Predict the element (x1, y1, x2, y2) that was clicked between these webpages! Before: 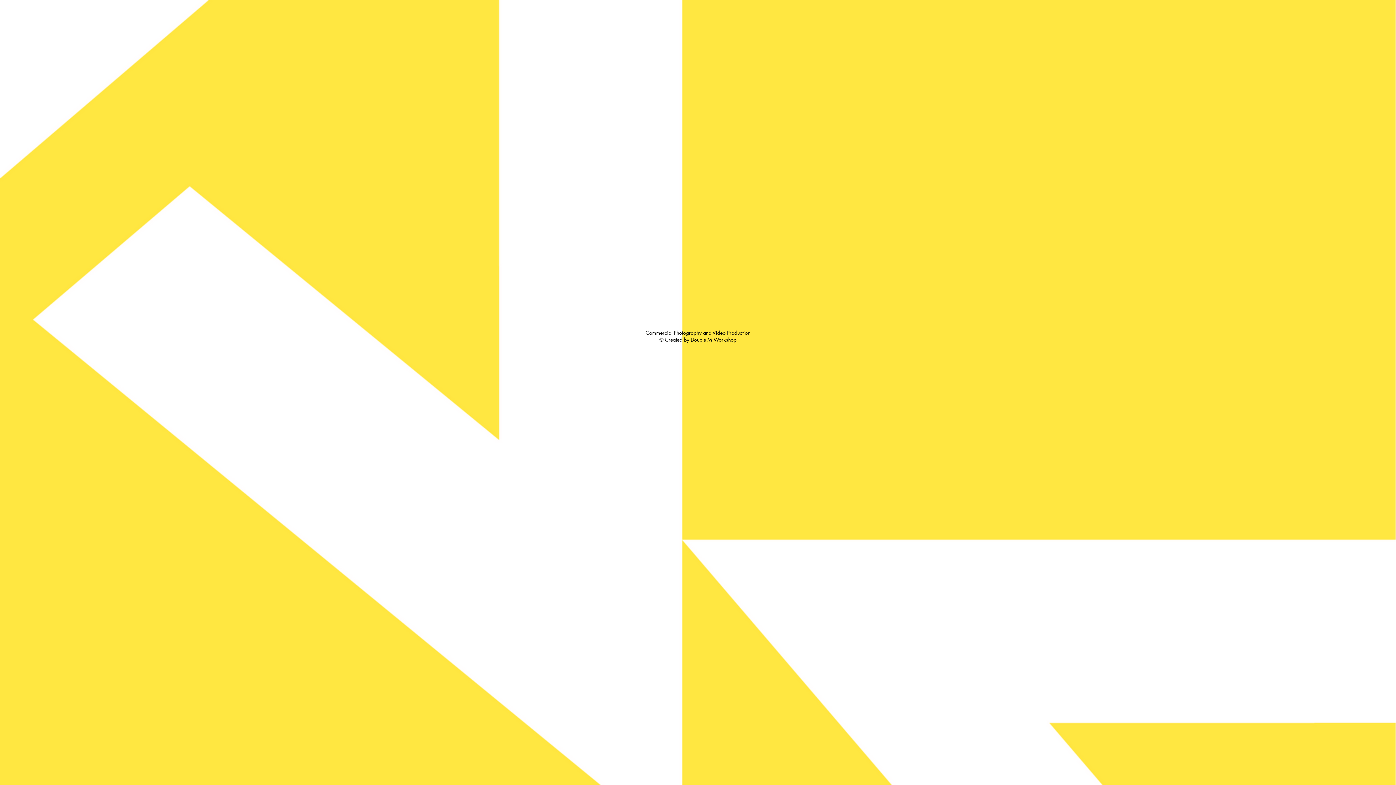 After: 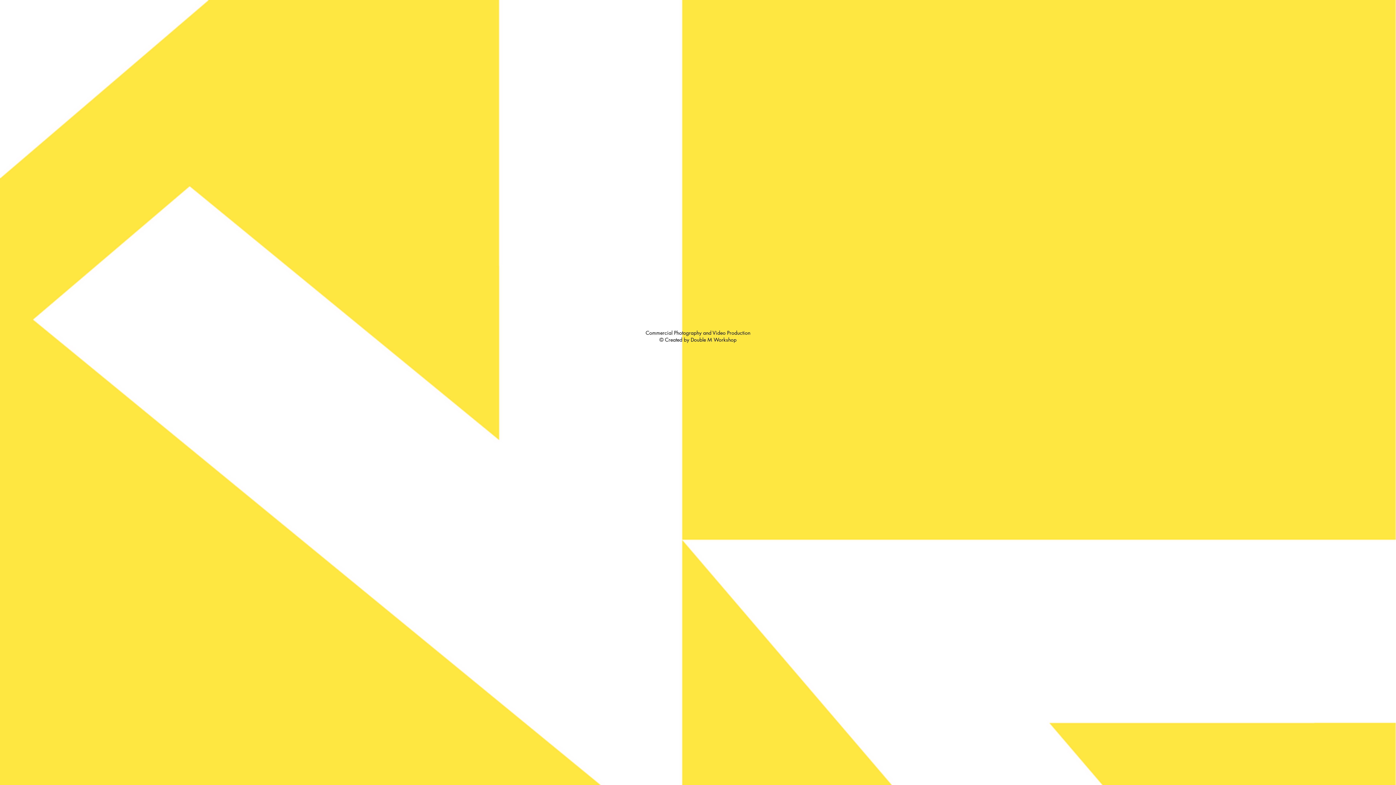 Action: label: CONTACT bbox: (91, 28, 121, 36)